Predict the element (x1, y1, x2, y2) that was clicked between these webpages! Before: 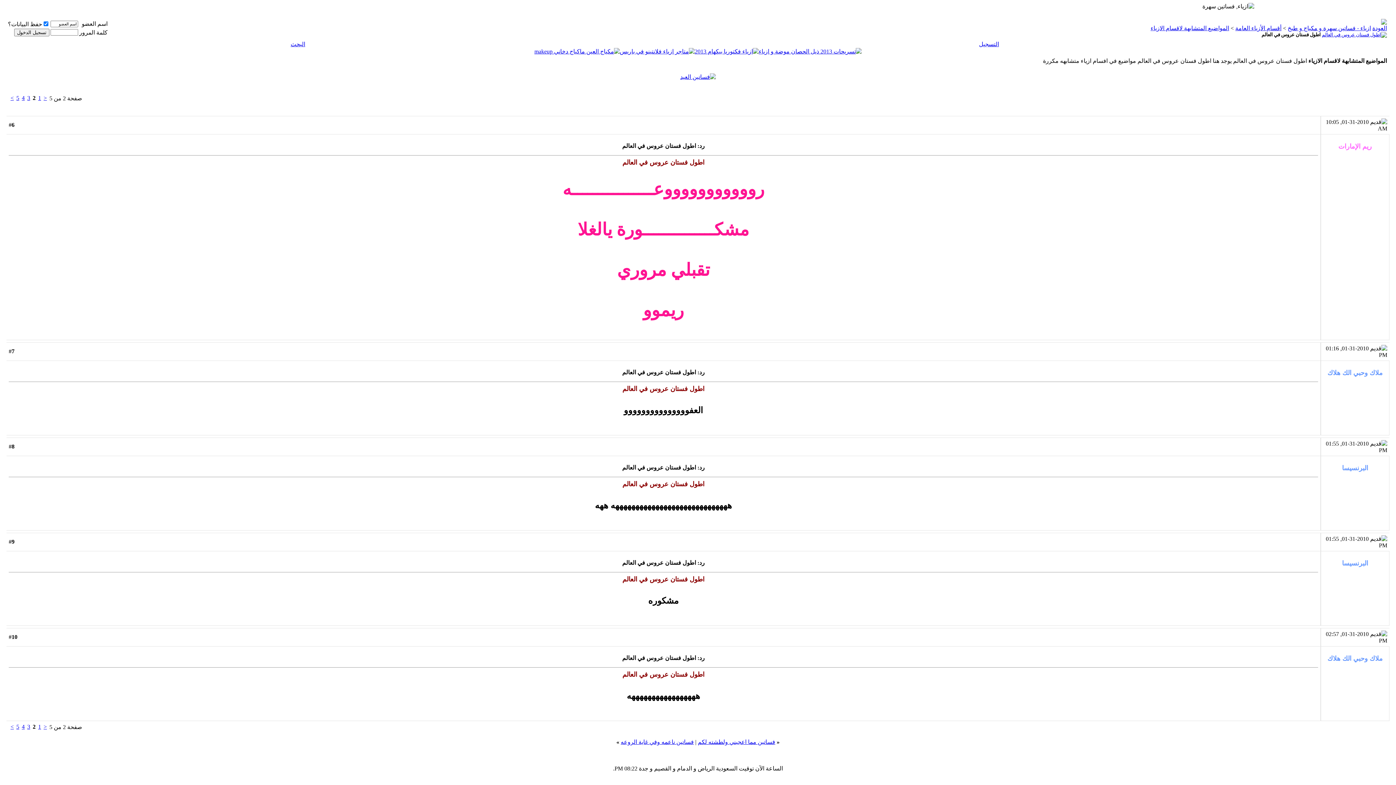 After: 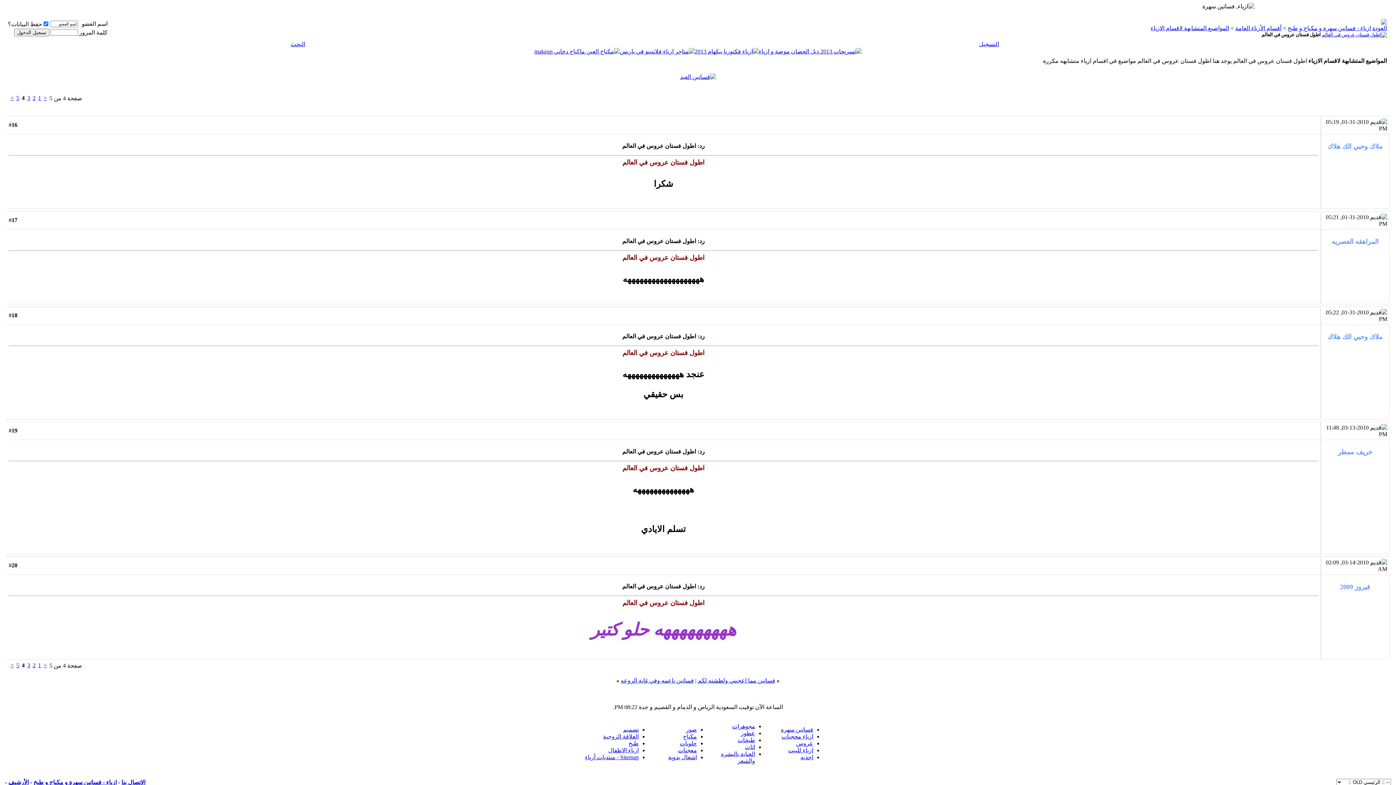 Action: label: 4 bbox: (21, 724, 24, 730)